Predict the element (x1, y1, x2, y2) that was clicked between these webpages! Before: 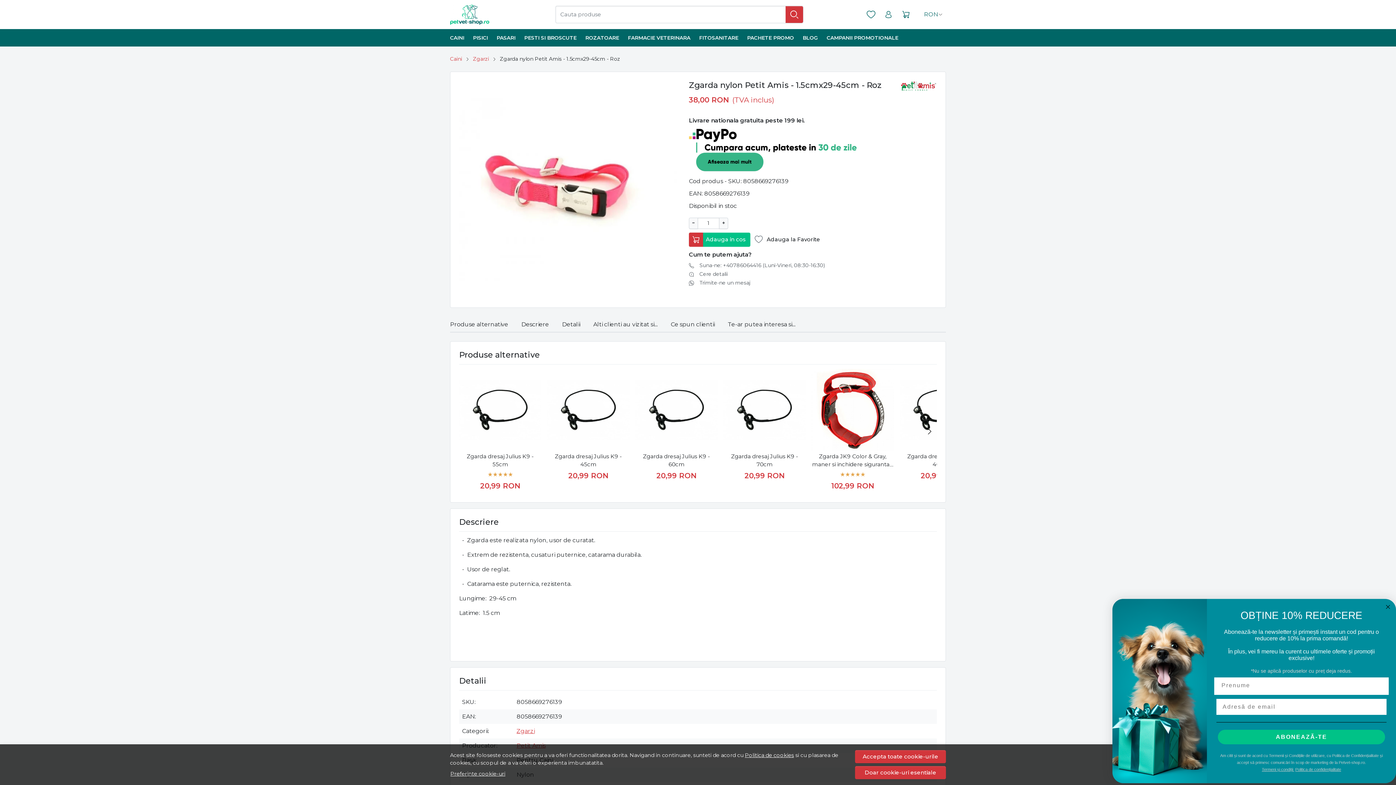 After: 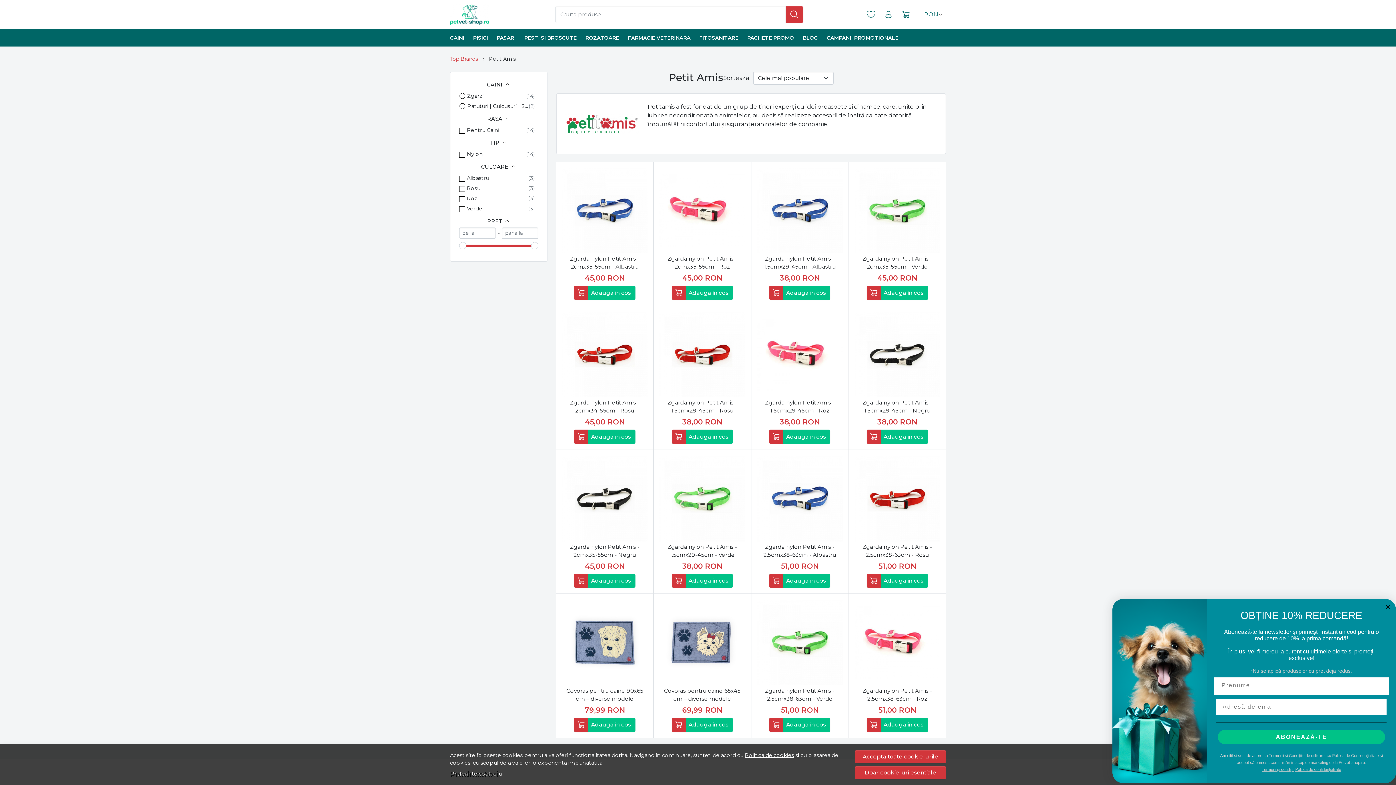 Action: bbox: (900, 82, 937, 89)